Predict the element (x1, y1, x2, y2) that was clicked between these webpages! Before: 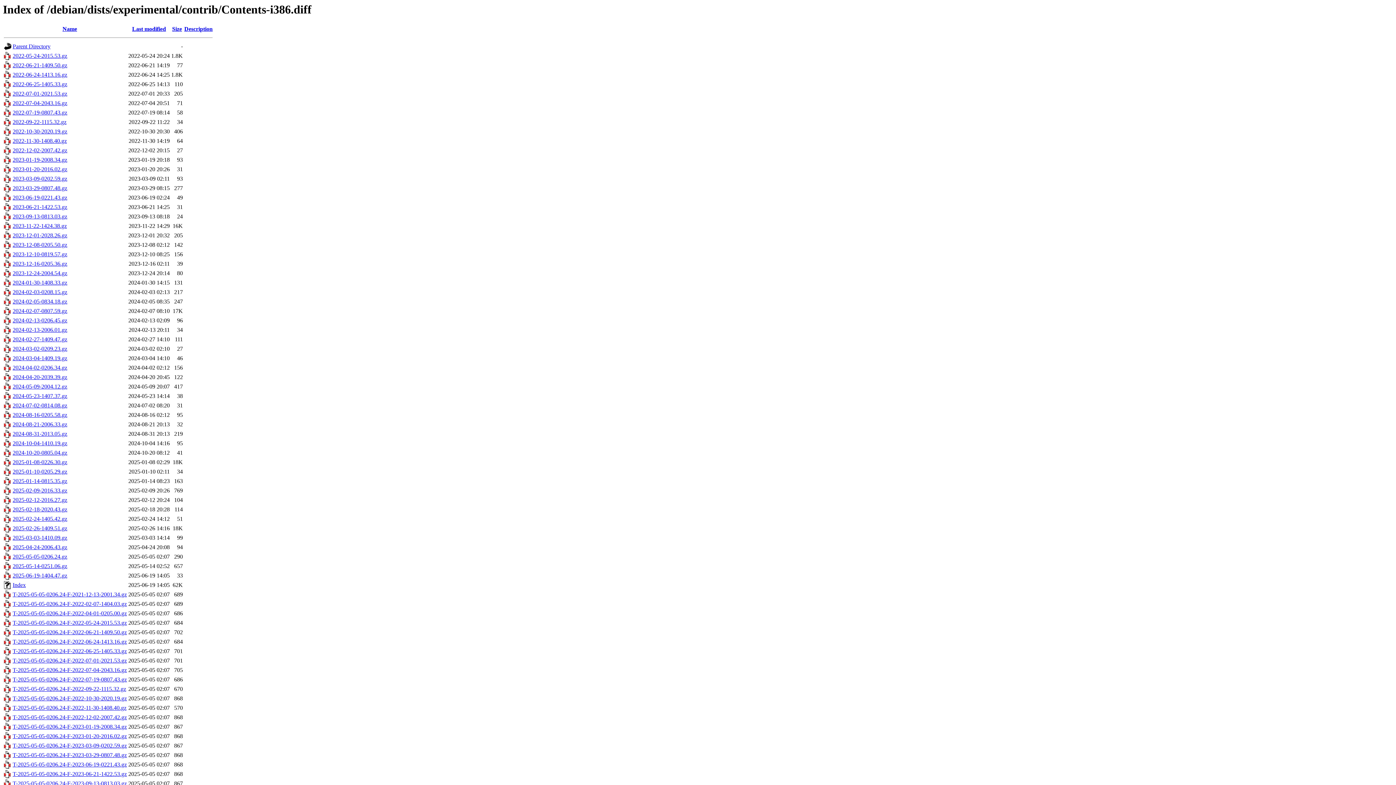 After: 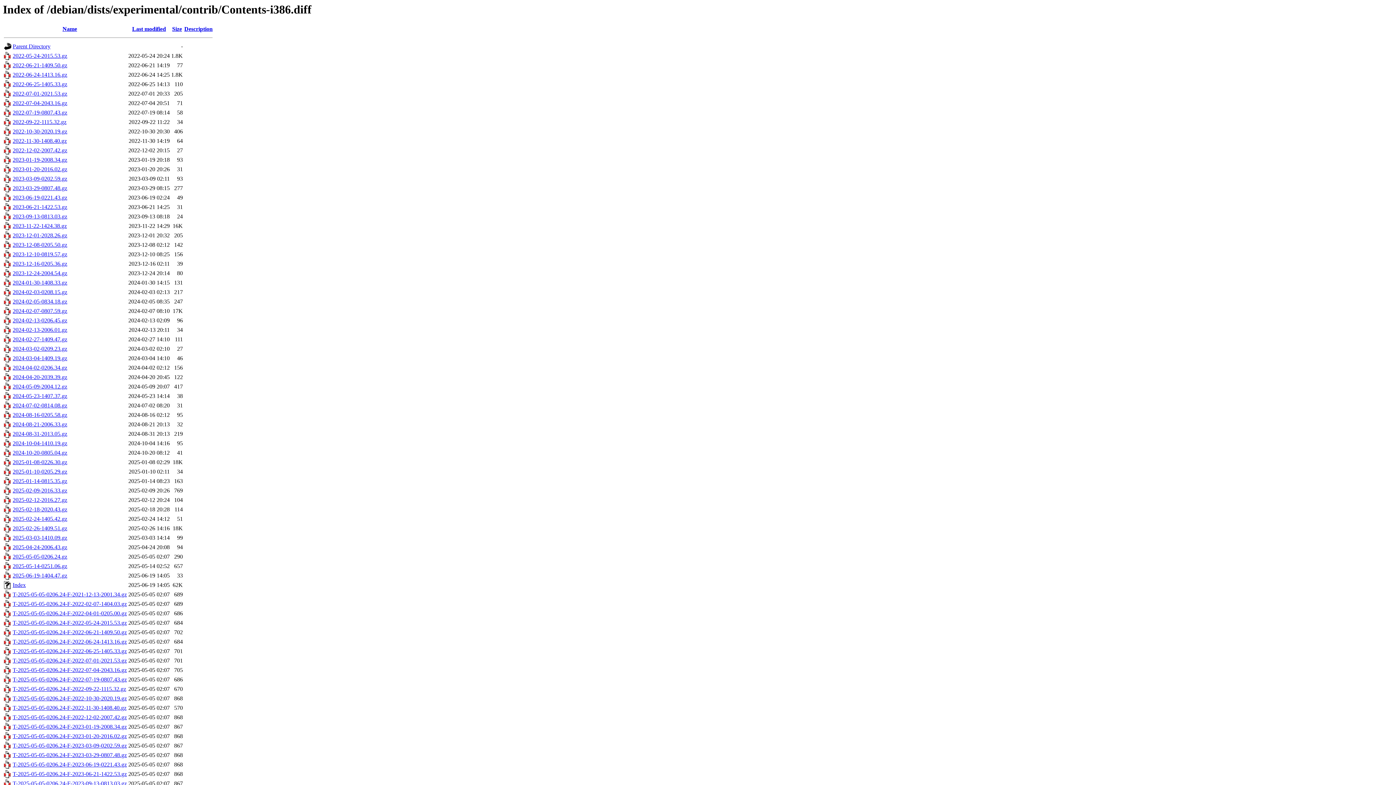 Action: bbox: (12, 71, 67, 77) label: 2022-06-24-1413.16.gz